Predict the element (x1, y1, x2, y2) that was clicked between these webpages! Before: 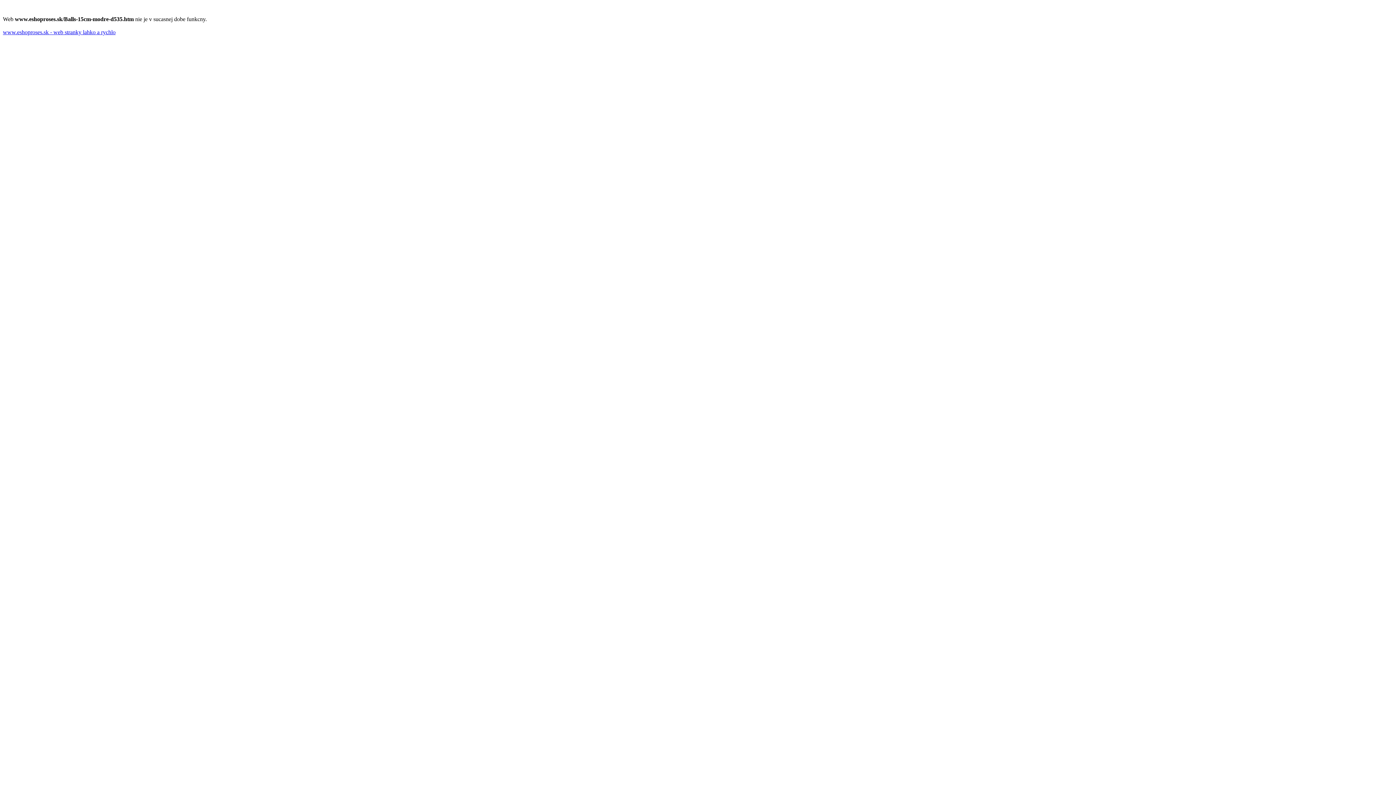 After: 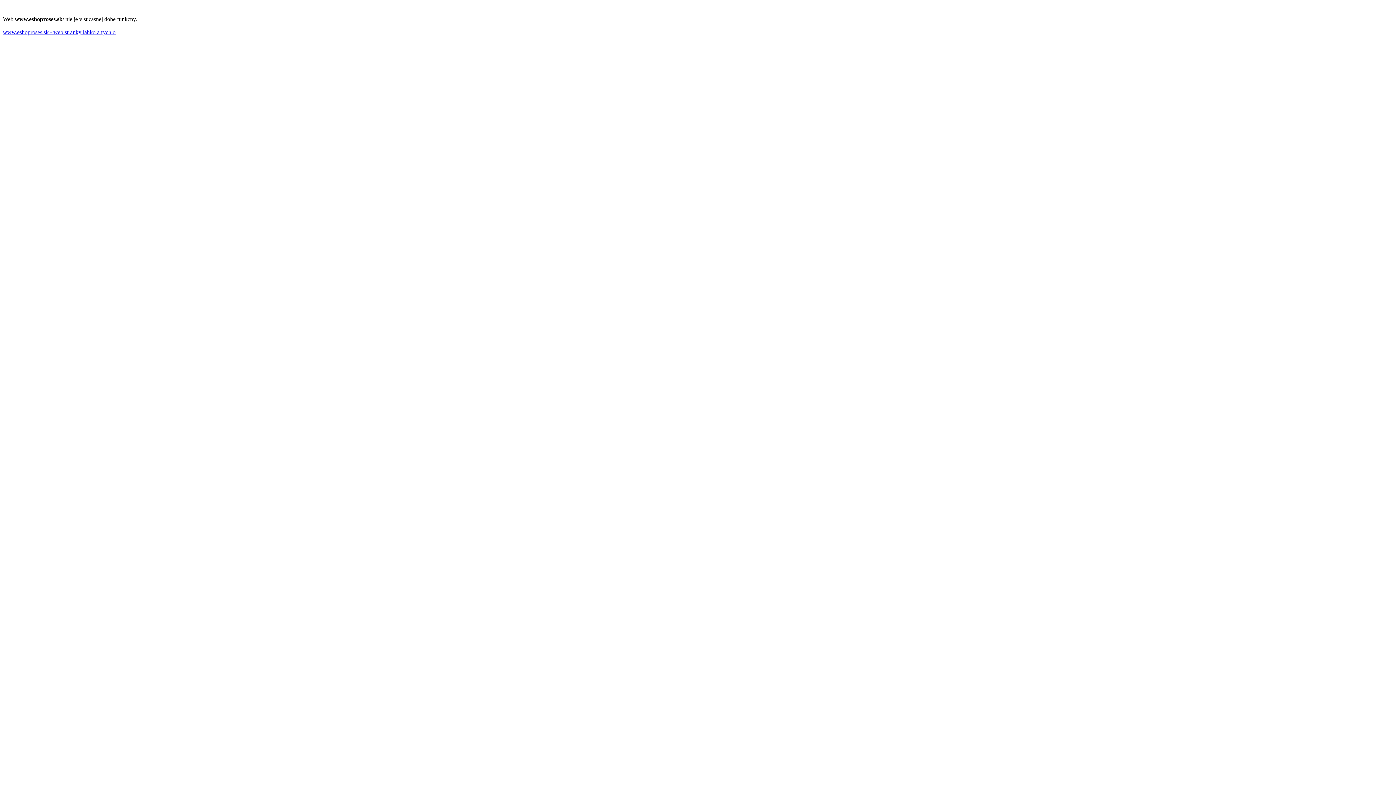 Action: bbox: (2, 29, 115, 35) label: www.eshoproses.sk - web stranky lahko a rychlo